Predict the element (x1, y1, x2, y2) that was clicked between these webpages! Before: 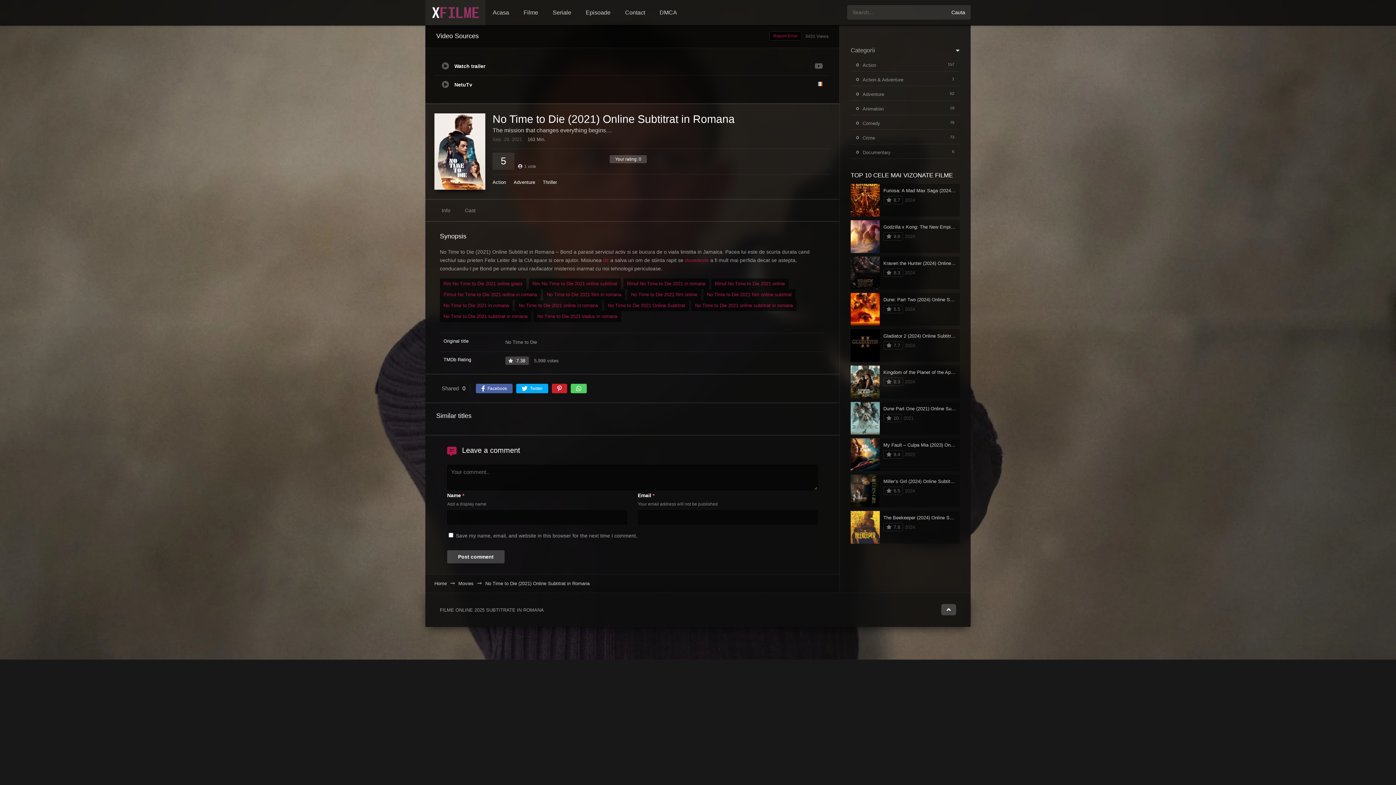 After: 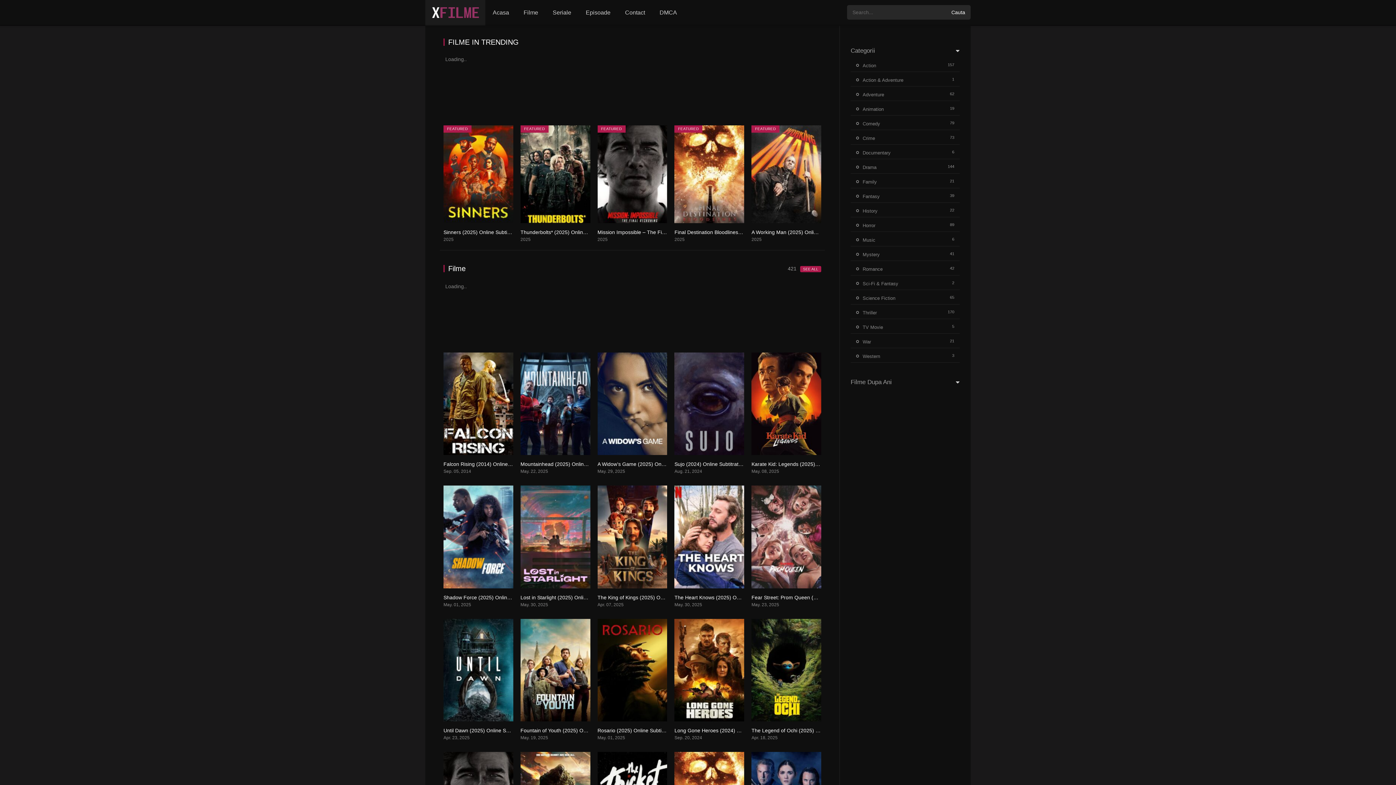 Action: bbox: (431, 13, 479, 19)